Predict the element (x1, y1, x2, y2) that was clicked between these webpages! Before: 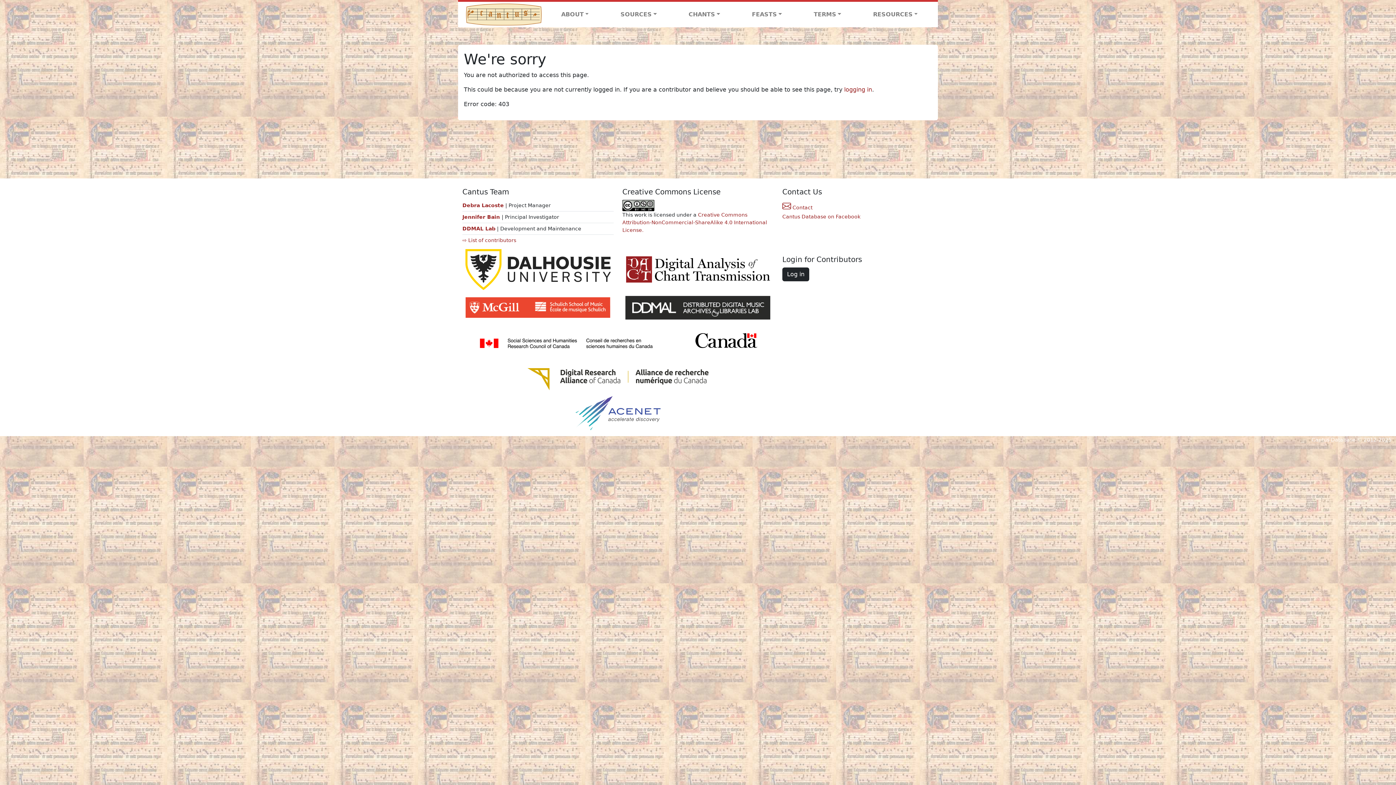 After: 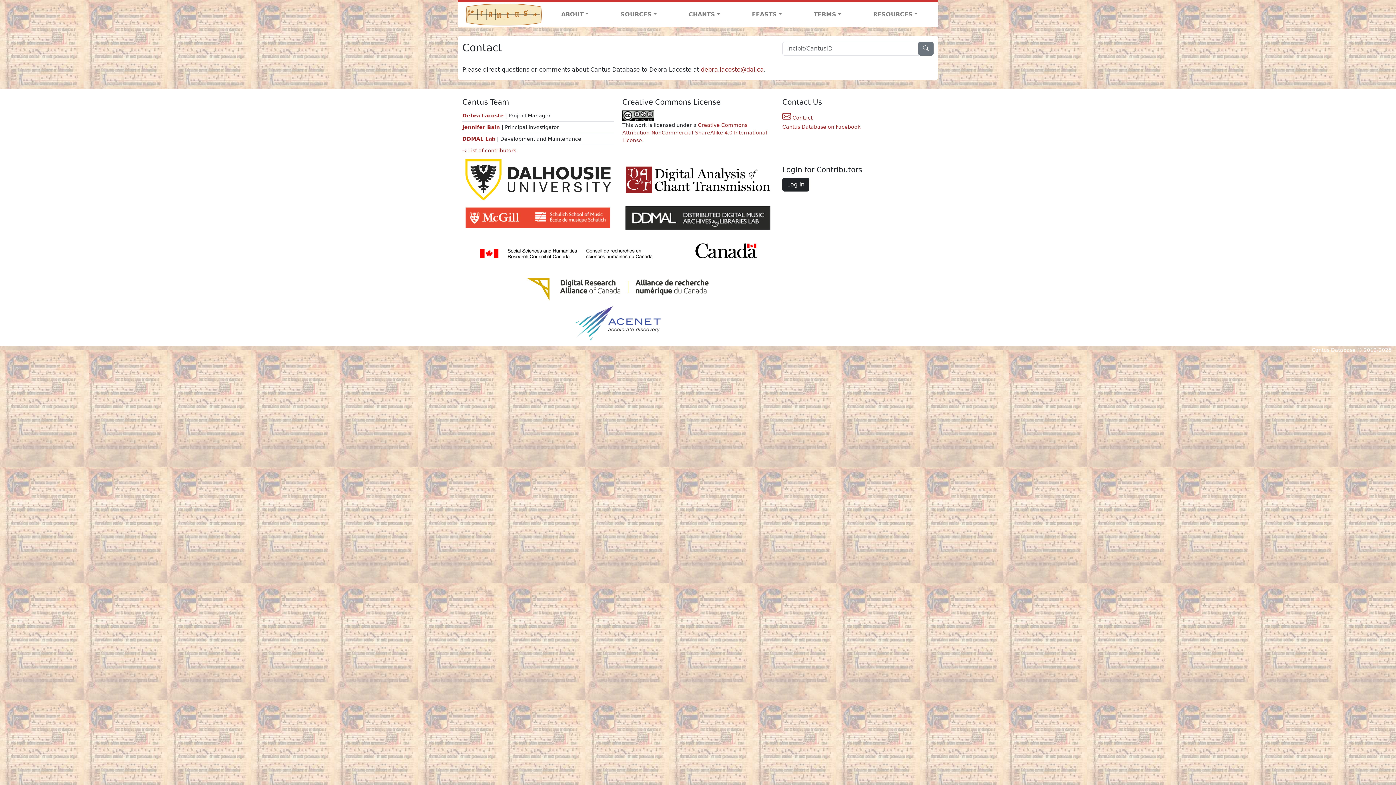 Action: label:  Contact bbox: (782, 204, 812, 210)